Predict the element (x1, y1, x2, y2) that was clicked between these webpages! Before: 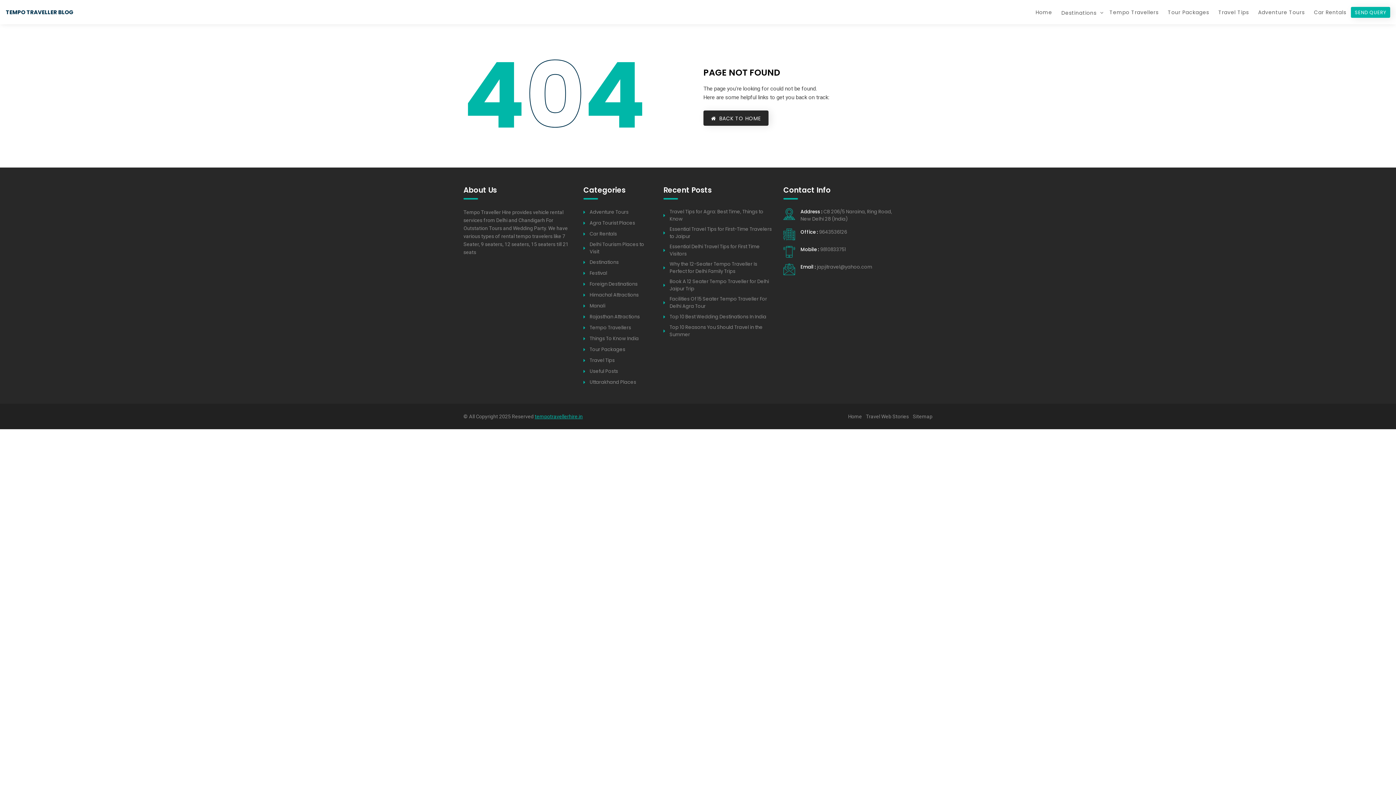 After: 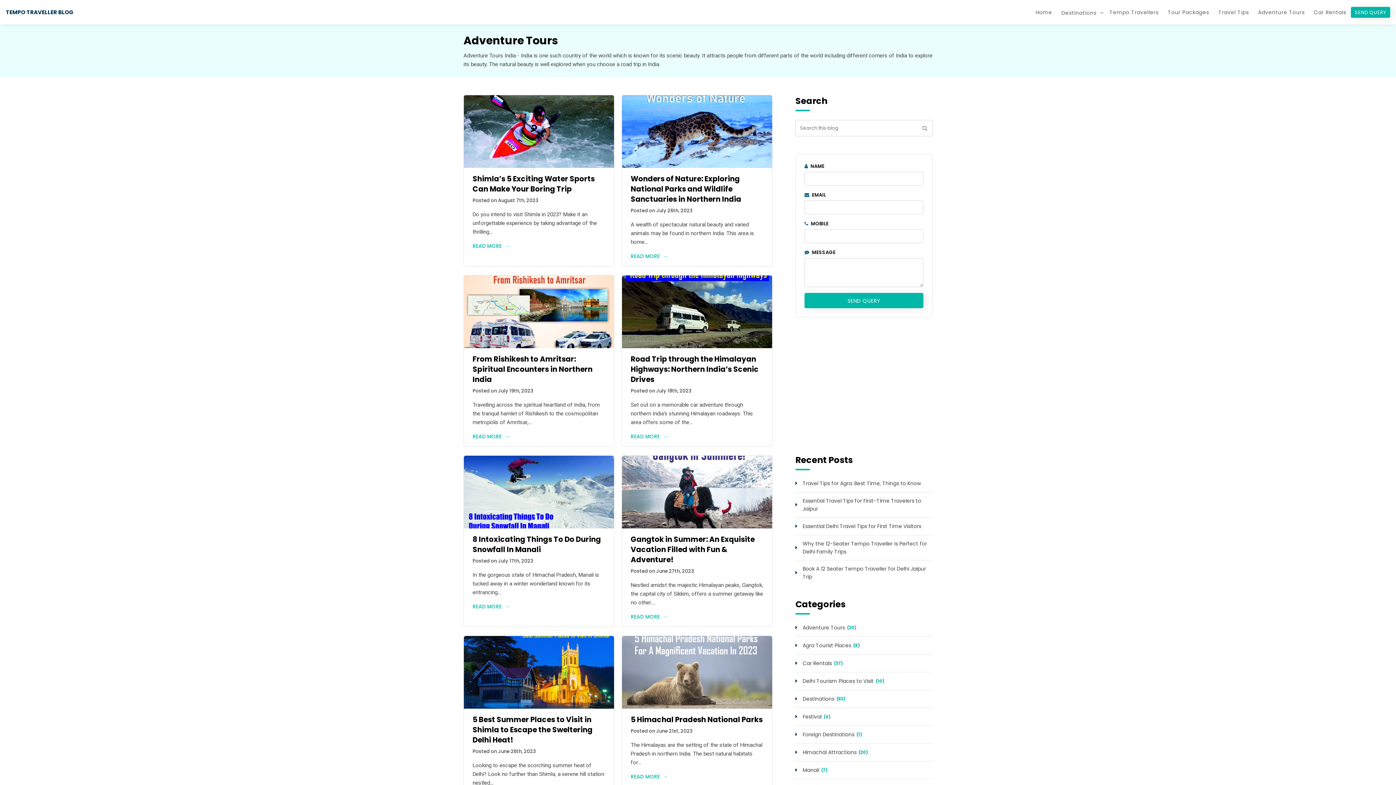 Action: label: Adventure Tours bbox: (1253, 0, 1309, 23)